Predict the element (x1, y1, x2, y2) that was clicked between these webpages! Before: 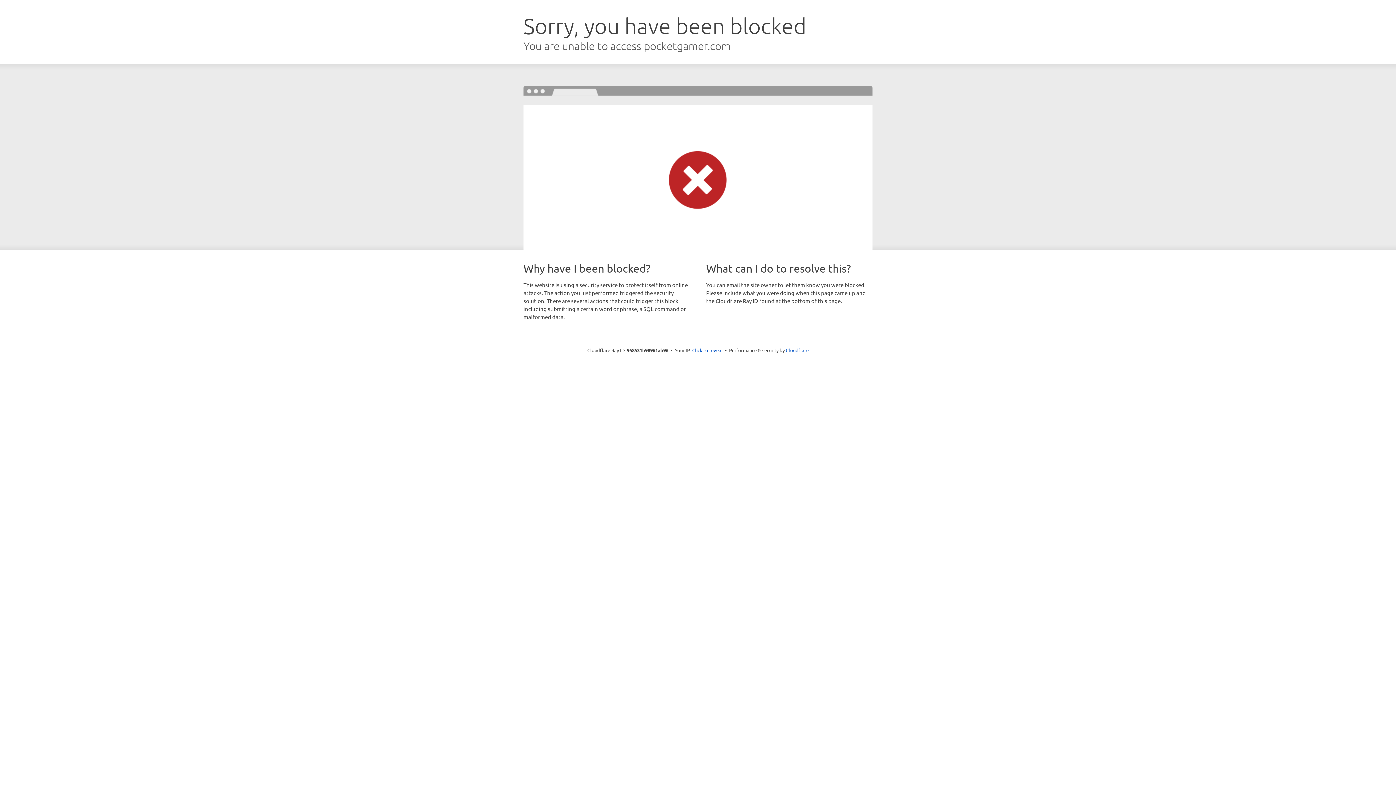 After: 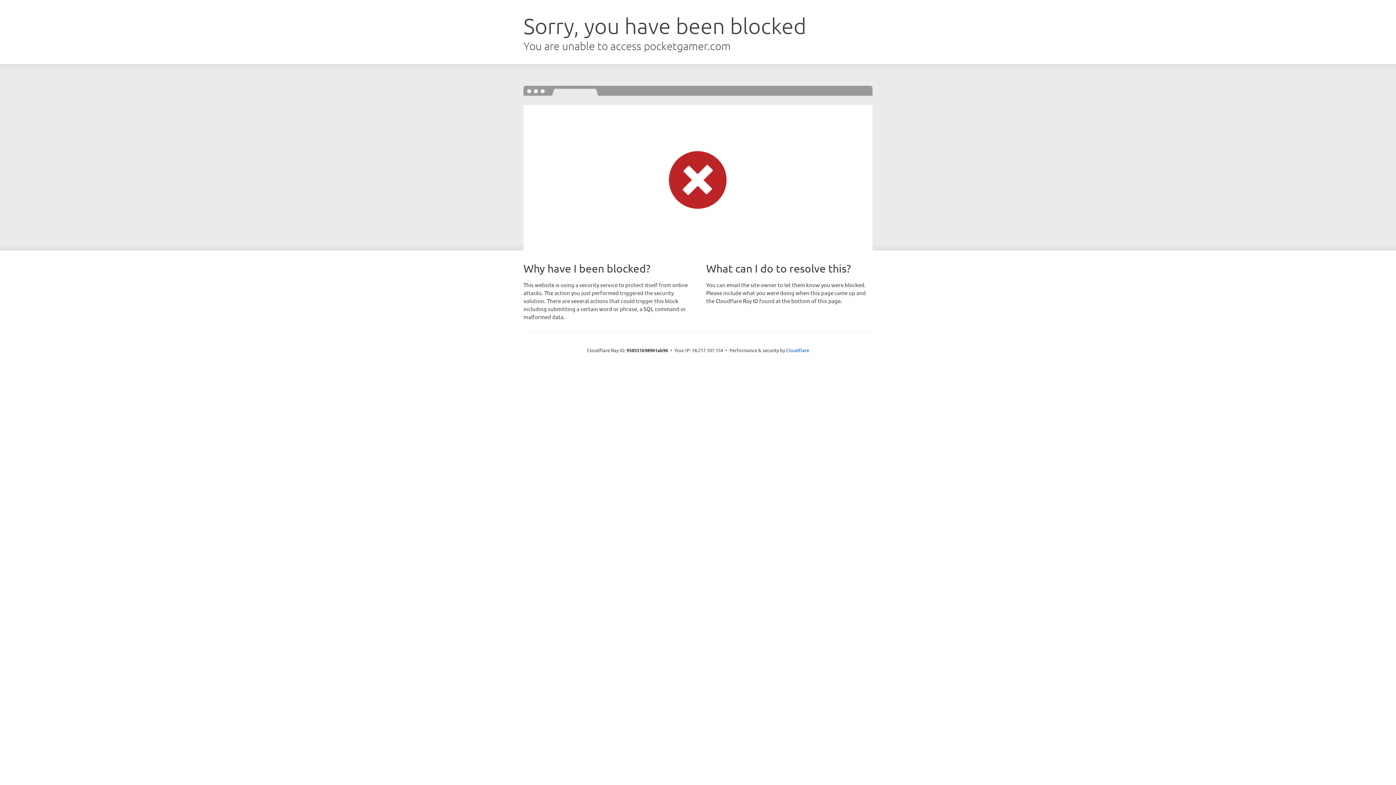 Action: label: Click to reveal bbox: (692, 346, 722, 353)